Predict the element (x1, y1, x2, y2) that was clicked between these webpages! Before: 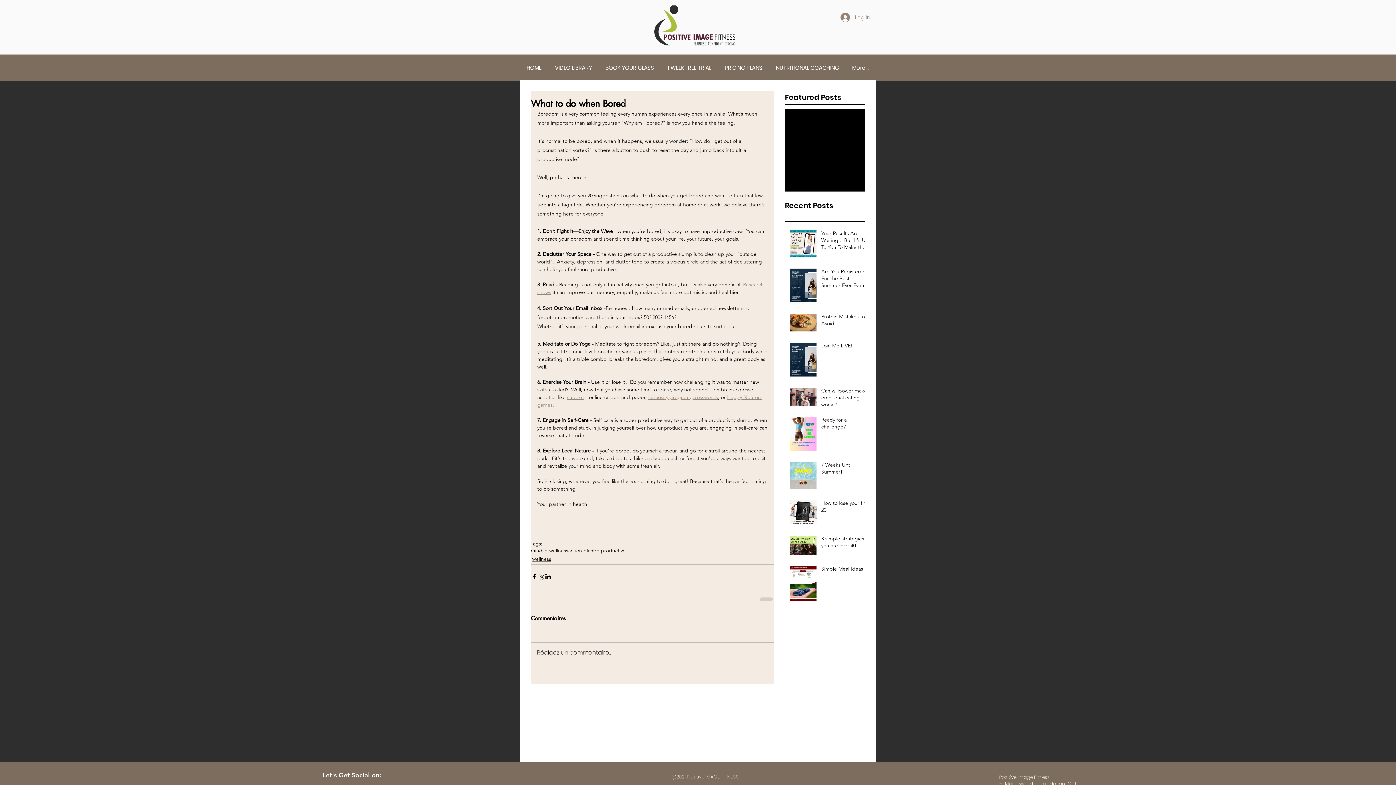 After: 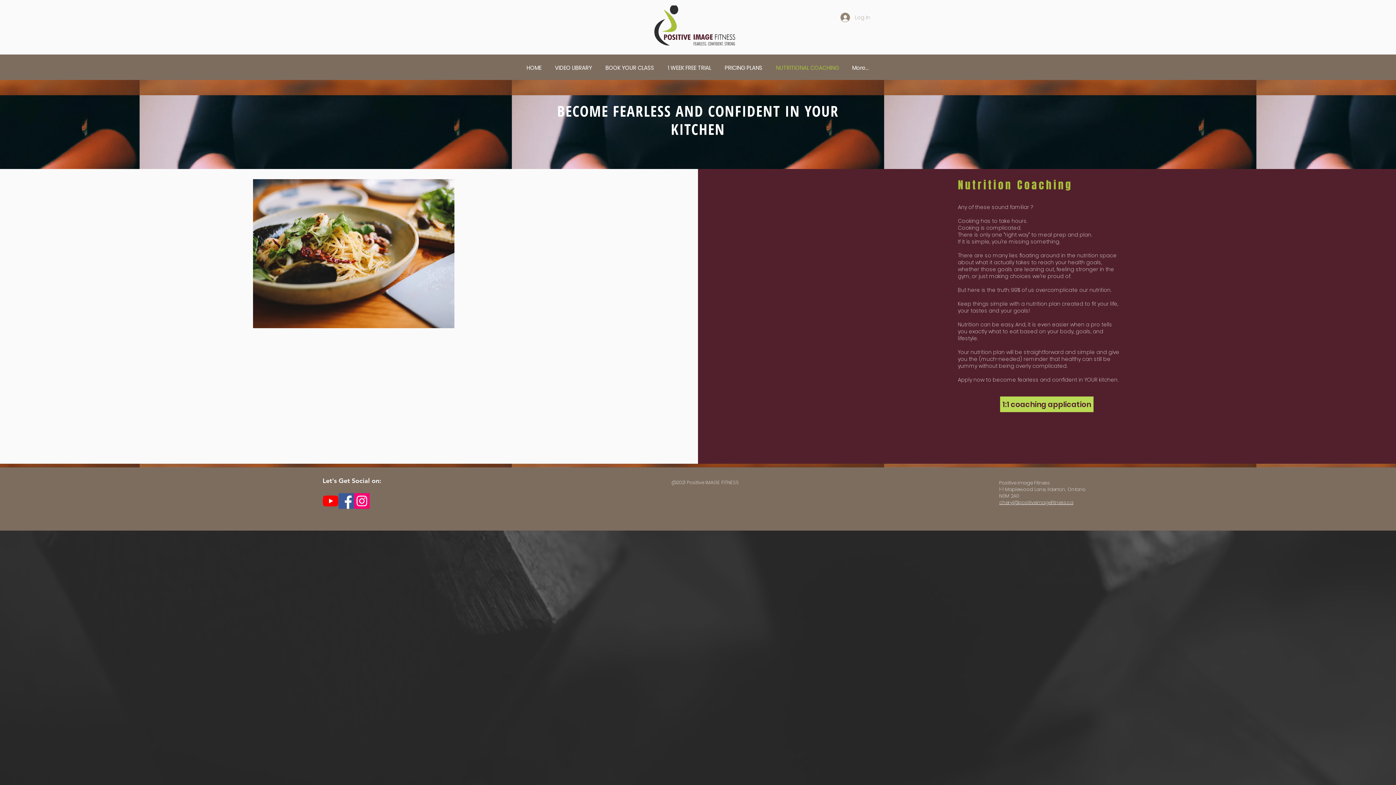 Action: label: NUTRITIONAL COACHING bbox: (769, 60, 845, 75)